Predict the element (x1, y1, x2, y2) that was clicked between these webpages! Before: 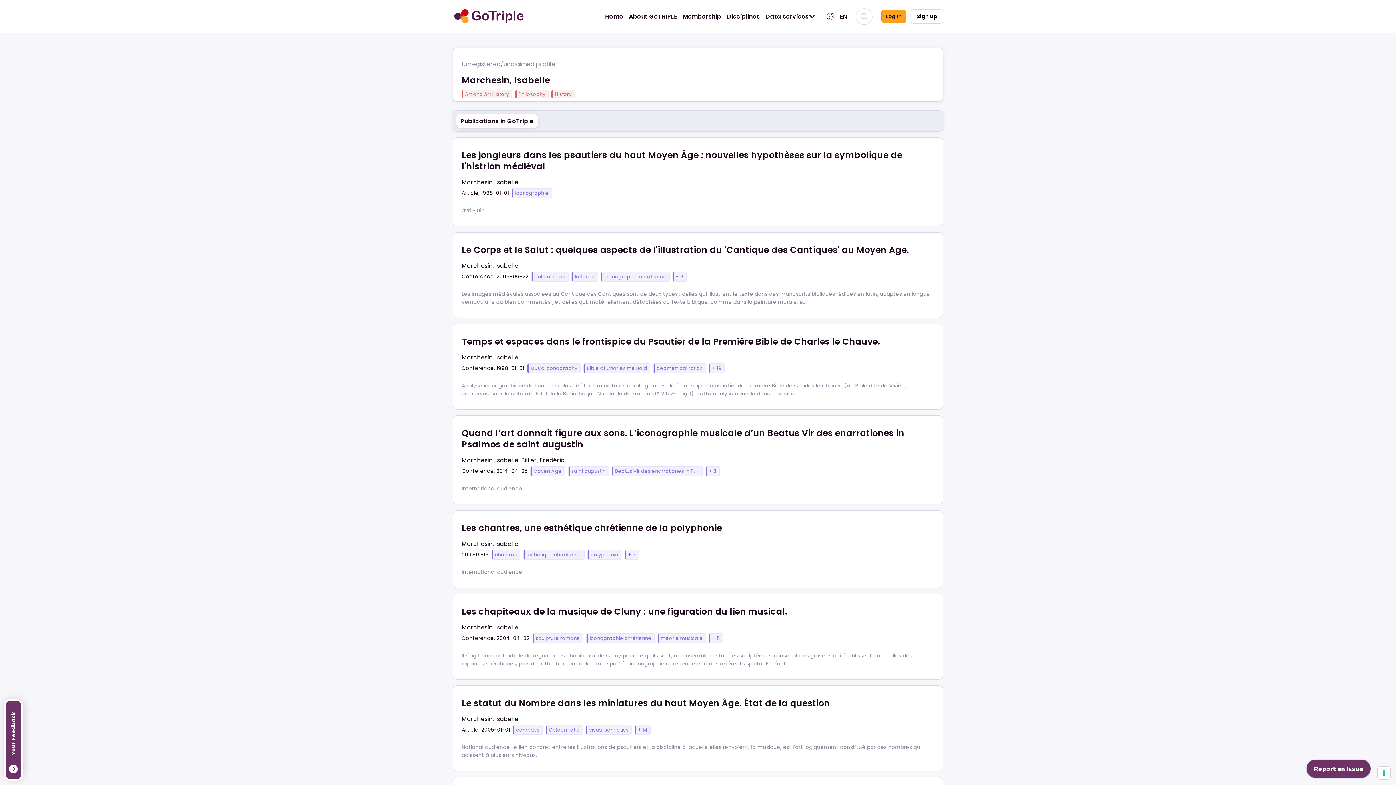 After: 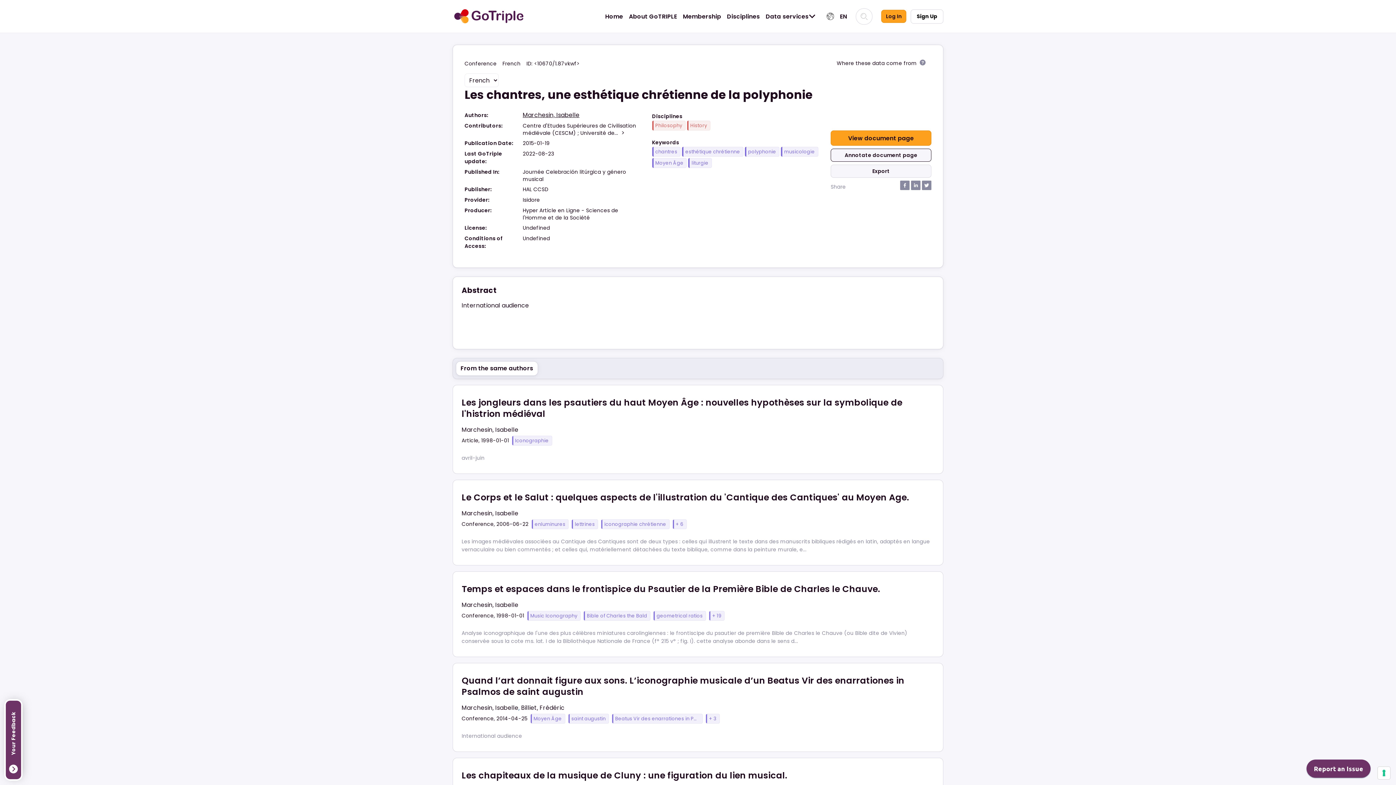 Action: label: Les chantres, une esthétique chrétienne de la polyphonie
Marchesin, Isabelle
2015-01-19
chantresesthétique chrétiennepolyphonie+ 3

International audience bbox: (461, 522, 934, 576)